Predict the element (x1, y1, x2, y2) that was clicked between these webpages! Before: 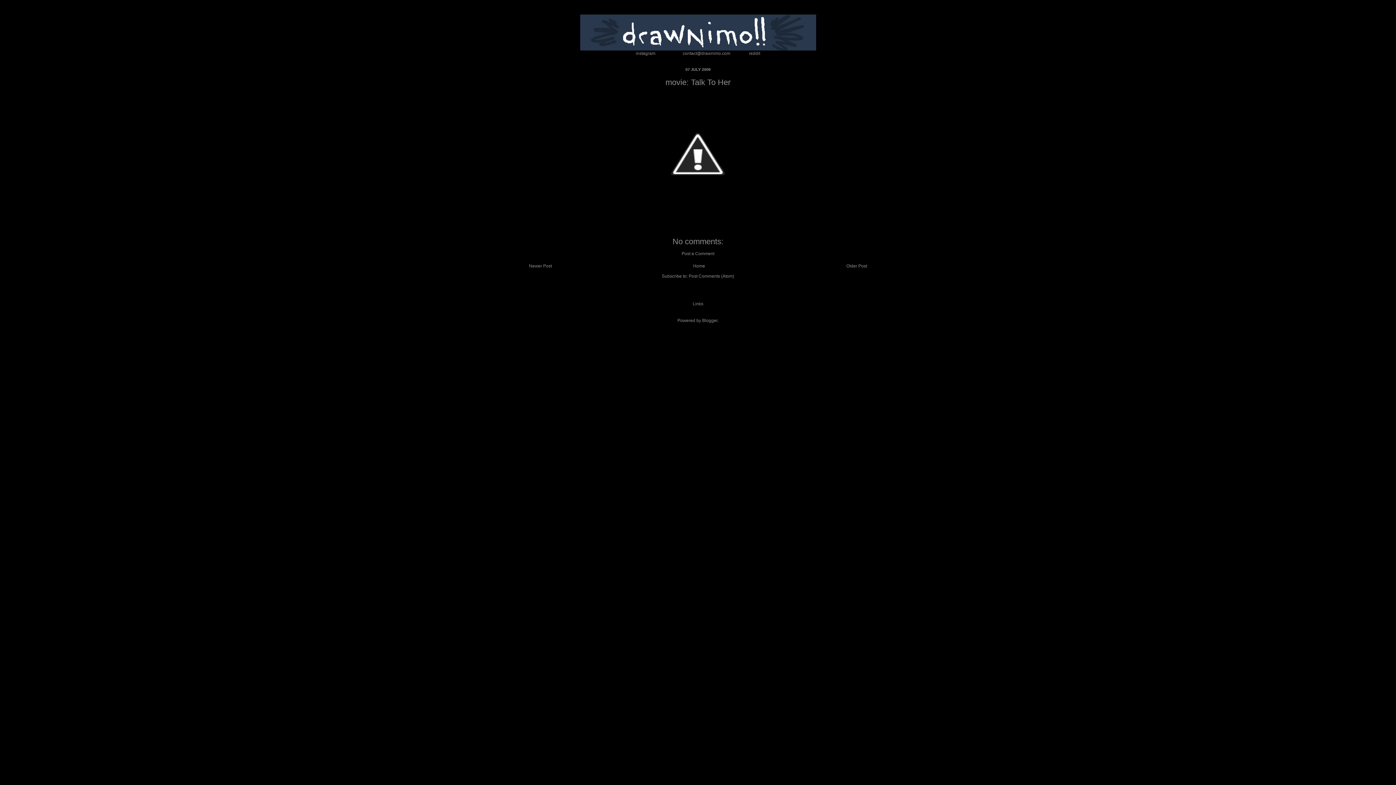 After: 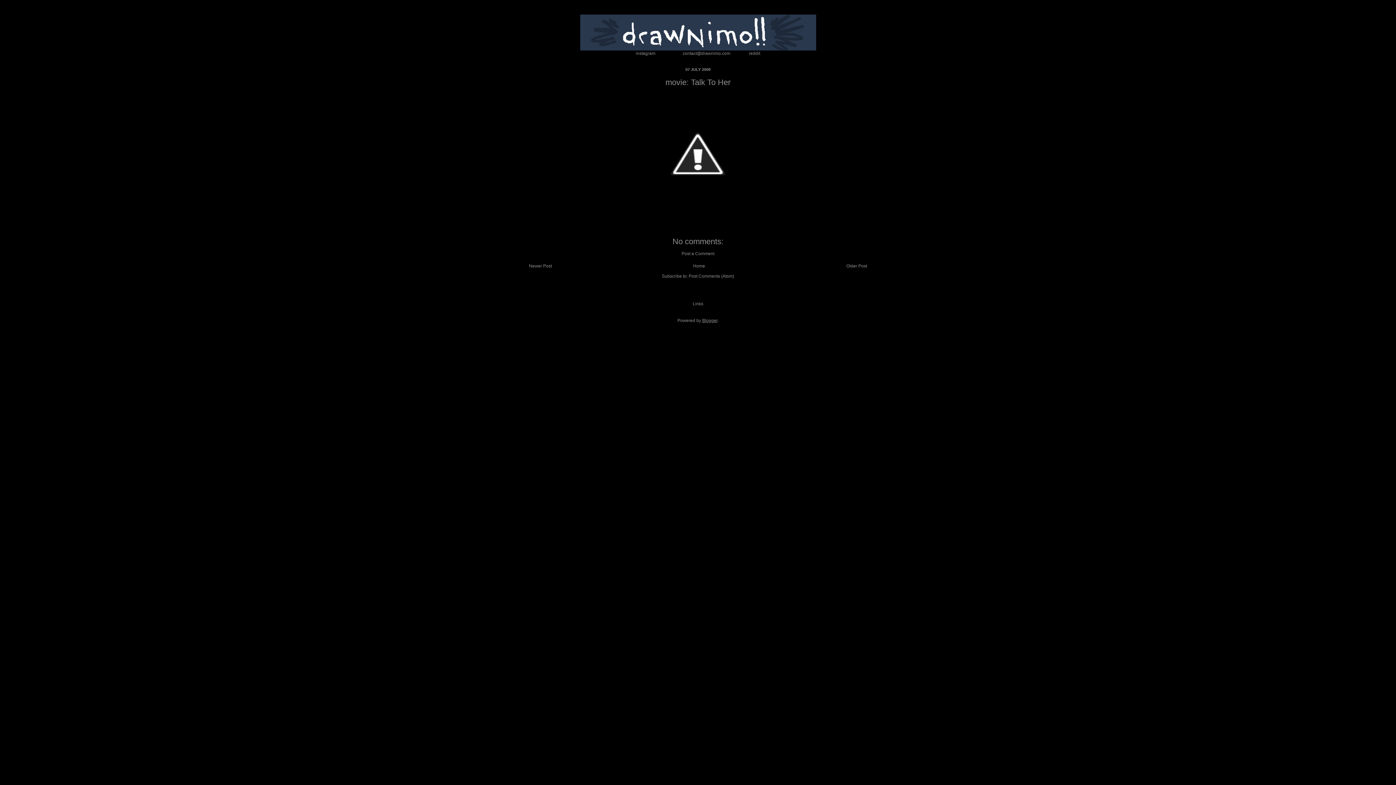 Action: bbox: (702, 318, 717, 323) label: Blogger